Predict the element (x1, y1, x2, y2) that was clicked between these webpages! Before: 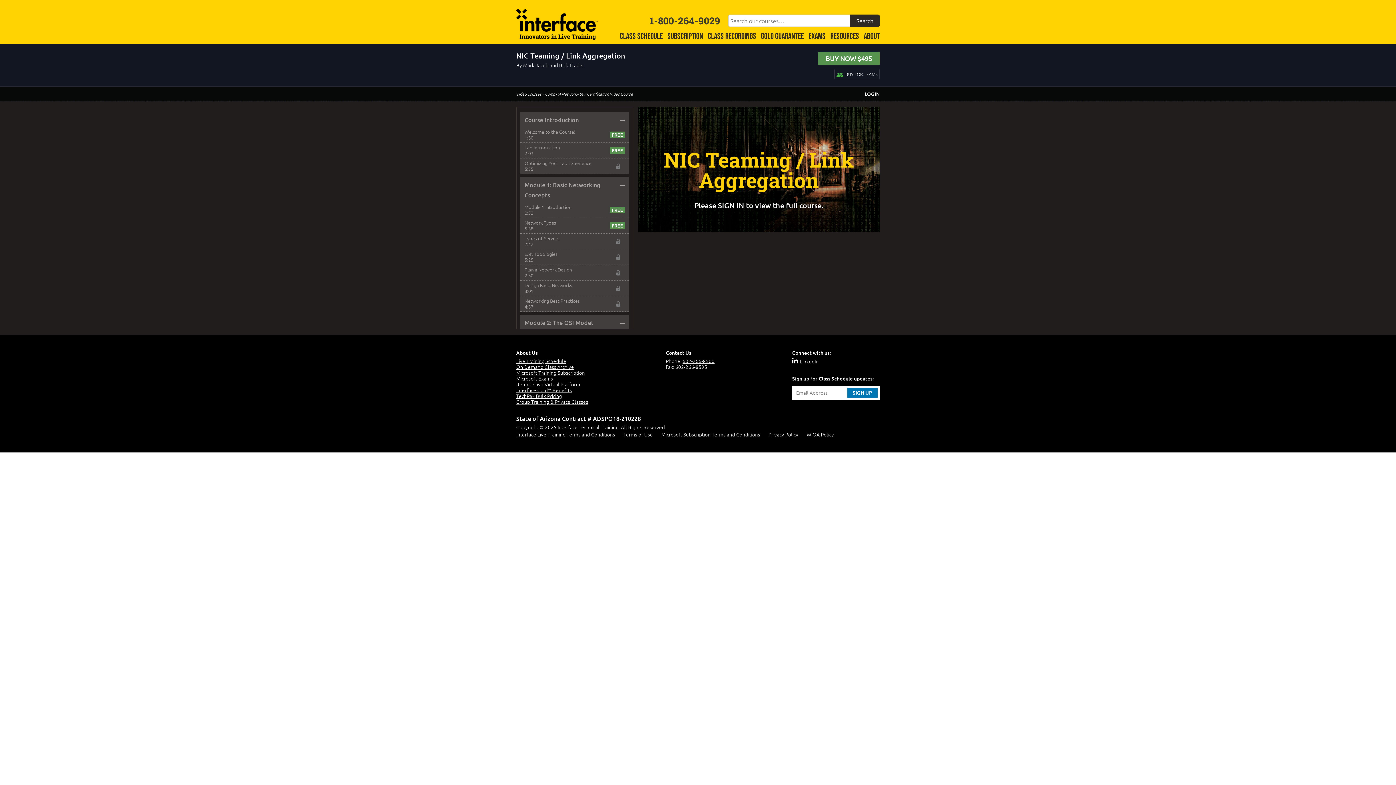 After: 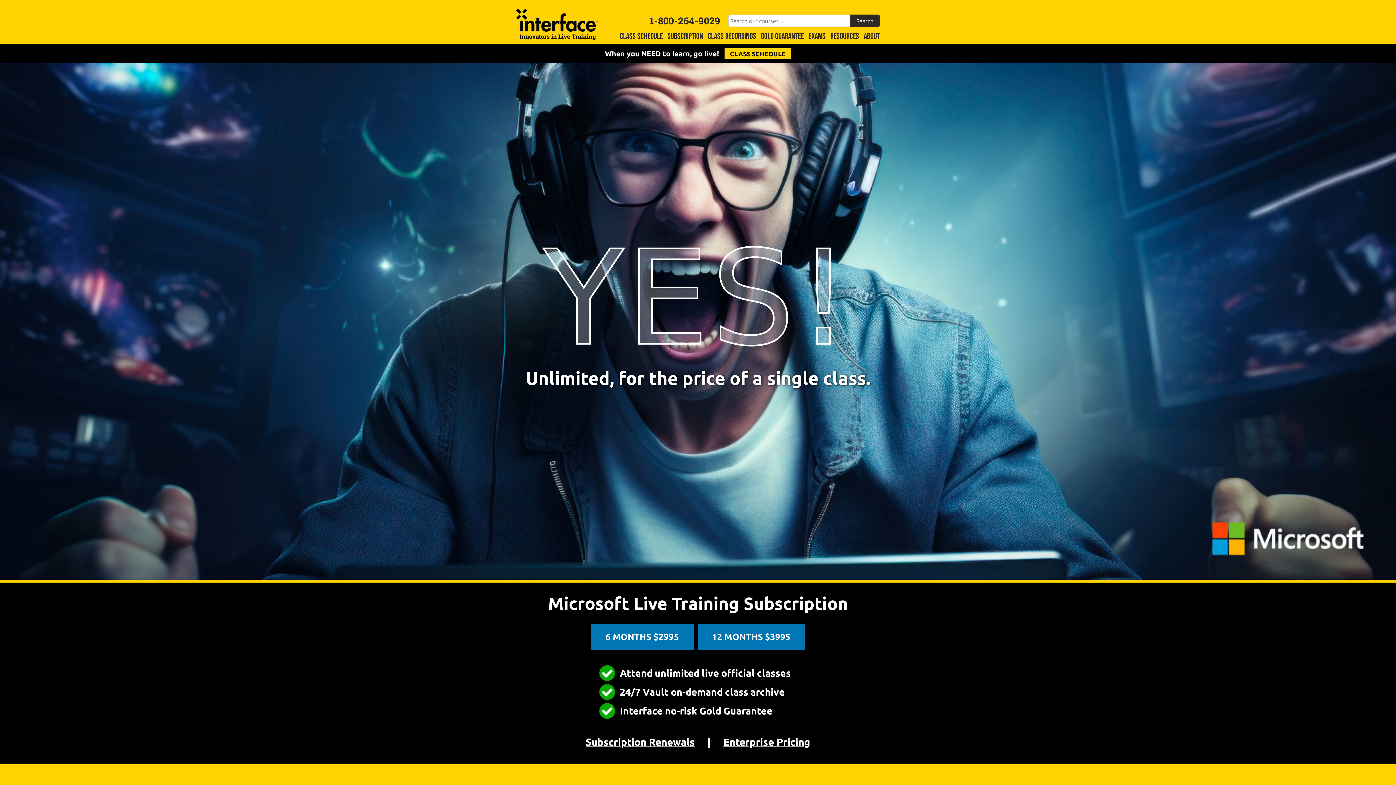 Action: label: Microsoft Training Subscription bbox: (516, 369, 585, 376)